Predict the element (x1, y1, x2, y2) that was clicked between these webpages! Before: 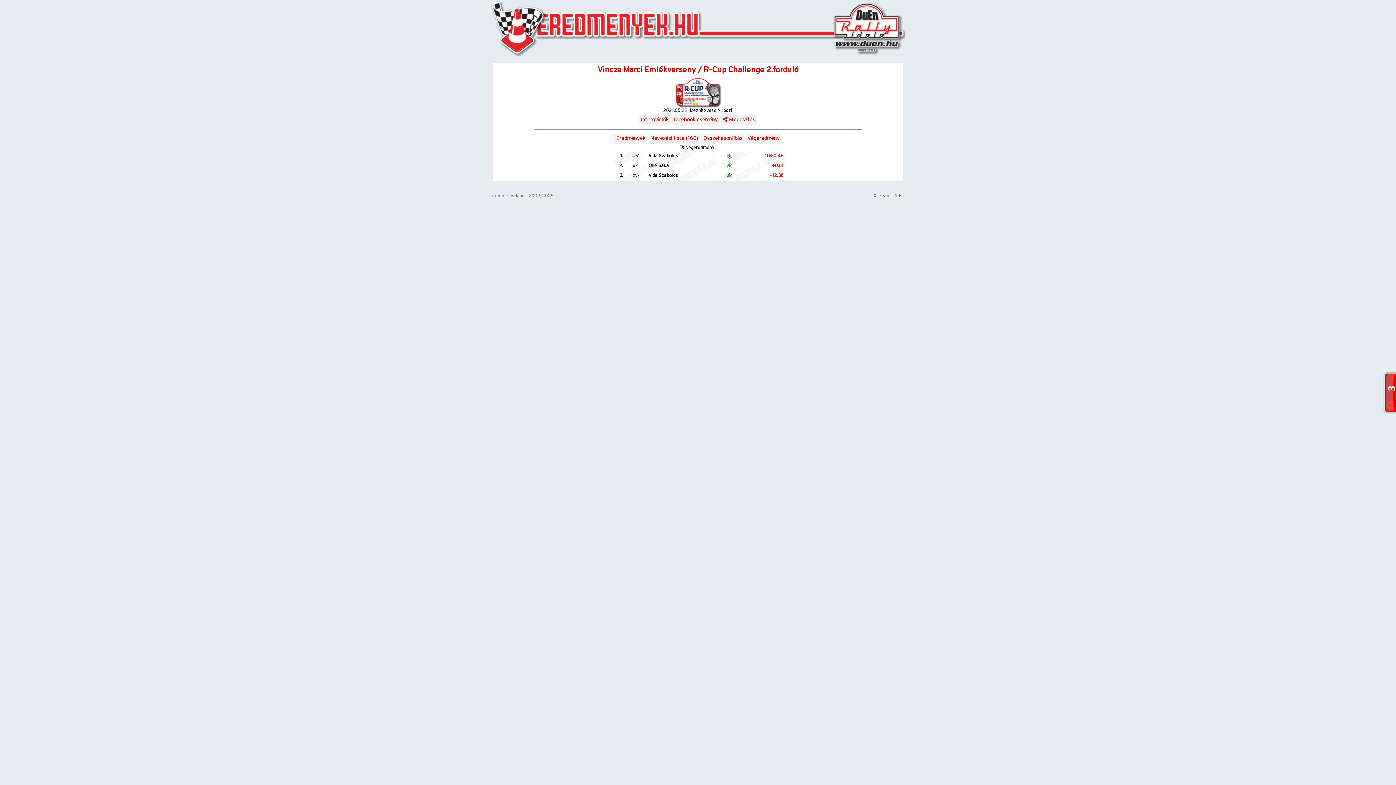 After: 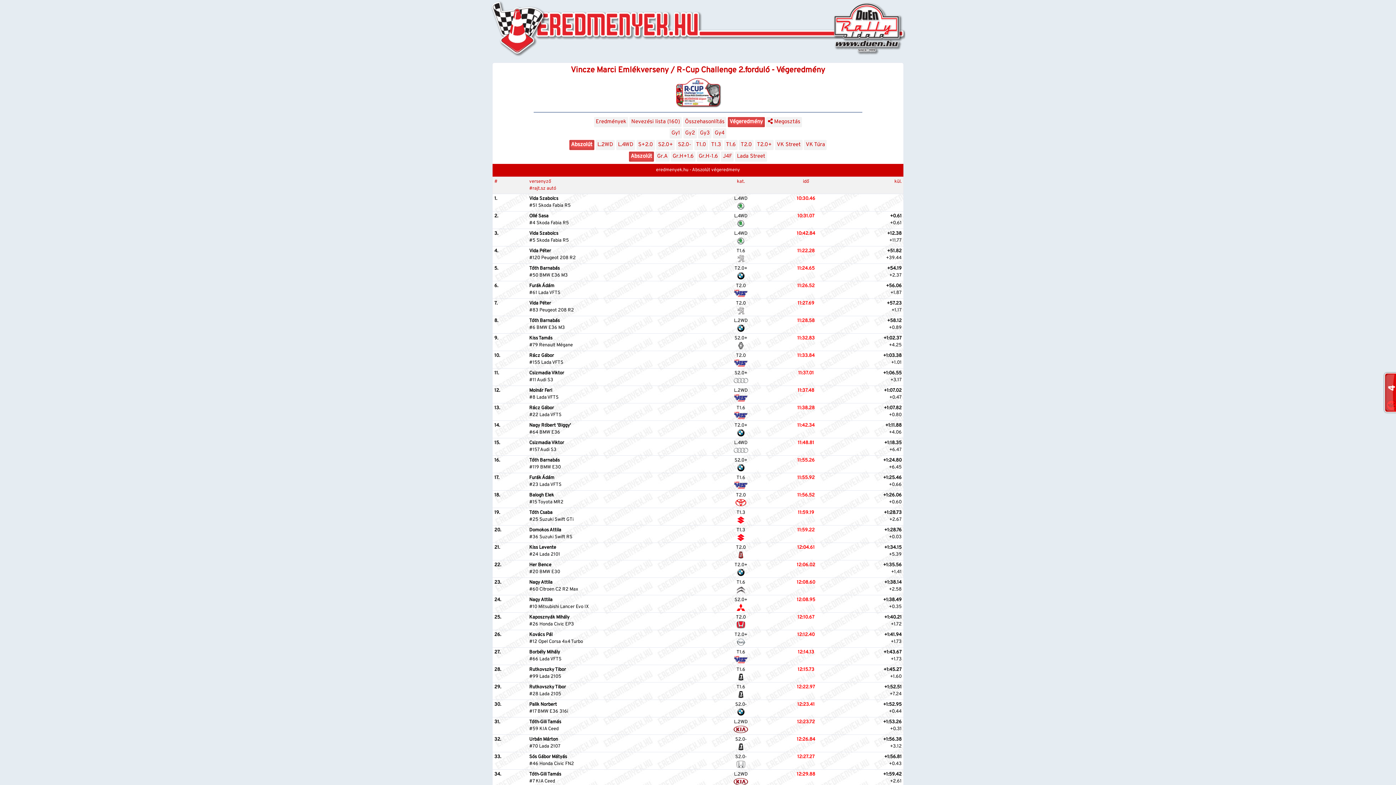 Action: bbox: (492, 144, 903, 181) label:  Végeredmény:
1.	#51	Vida Szabolcs			
10:30.46

2.	#4	Ollé Sasa			
+0.61

3.	#5	Vida Szabolcs			
+12.38